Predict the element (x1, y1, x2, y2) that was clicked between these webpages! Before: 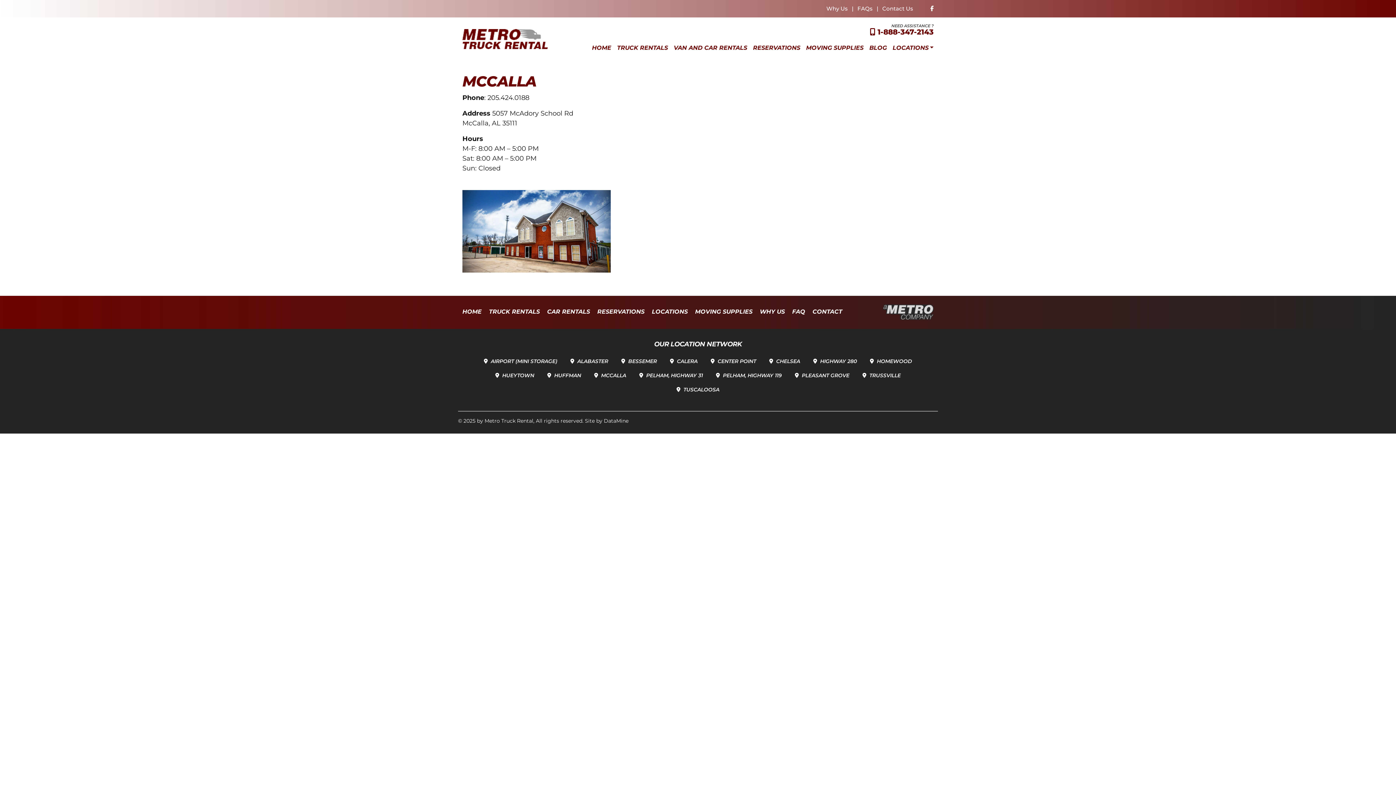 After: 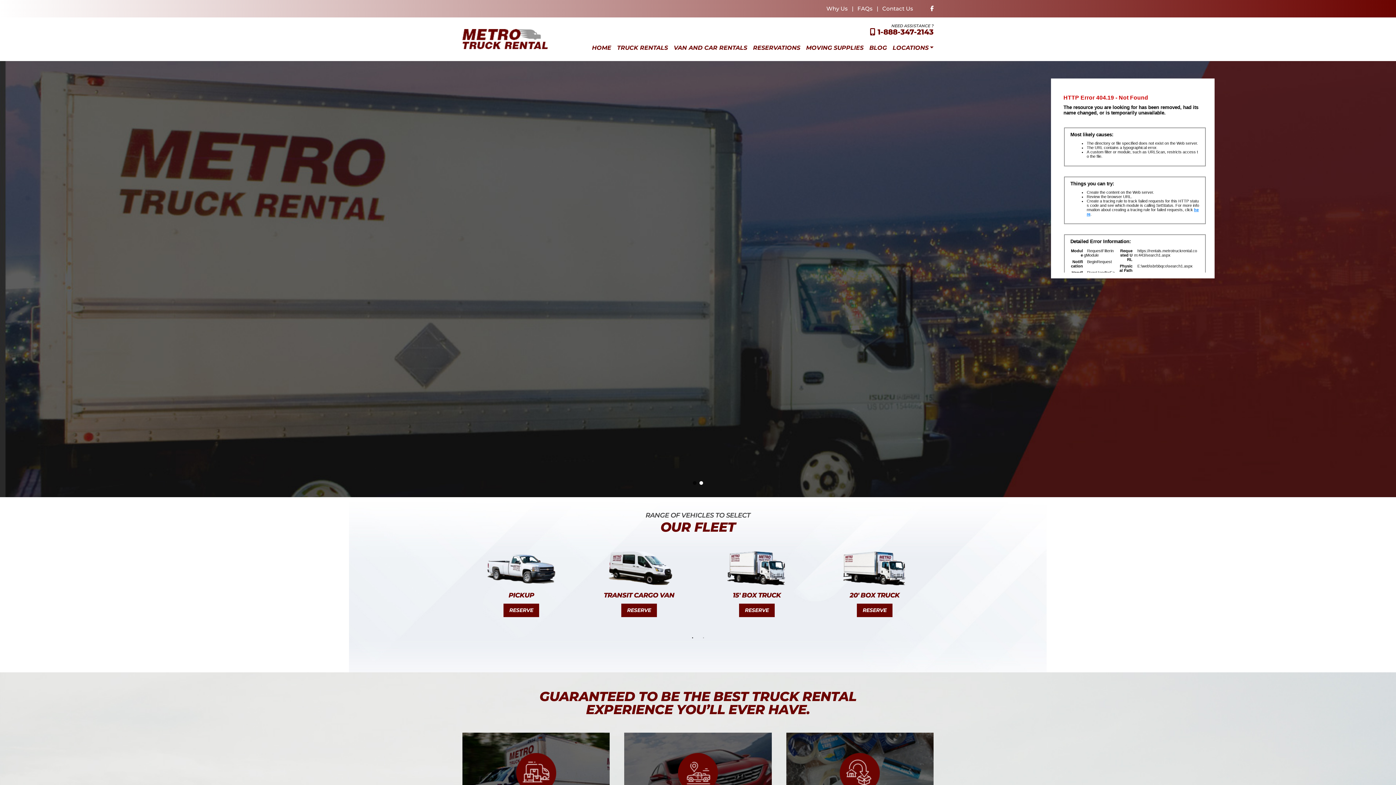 Action: label: HOME bbox: (589, 40, 614, 55)